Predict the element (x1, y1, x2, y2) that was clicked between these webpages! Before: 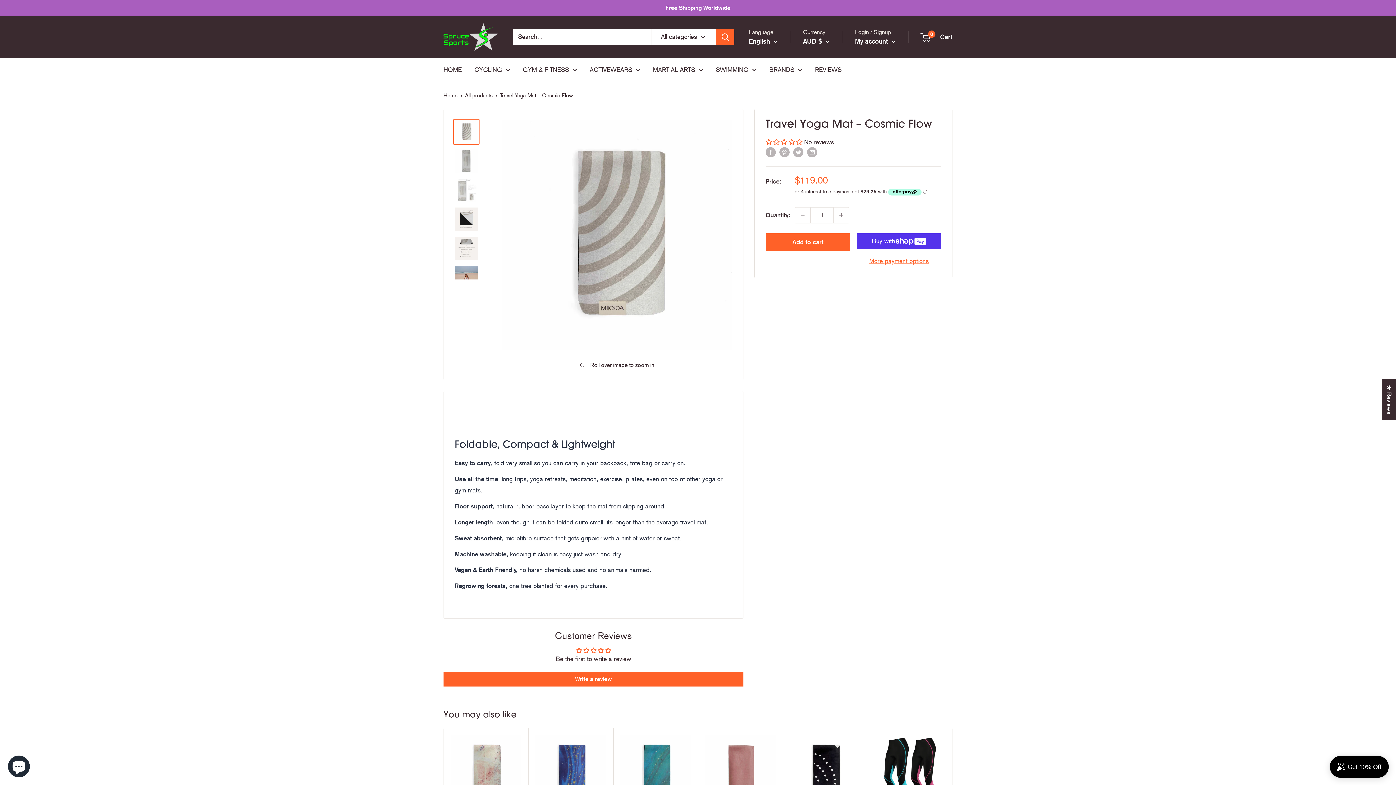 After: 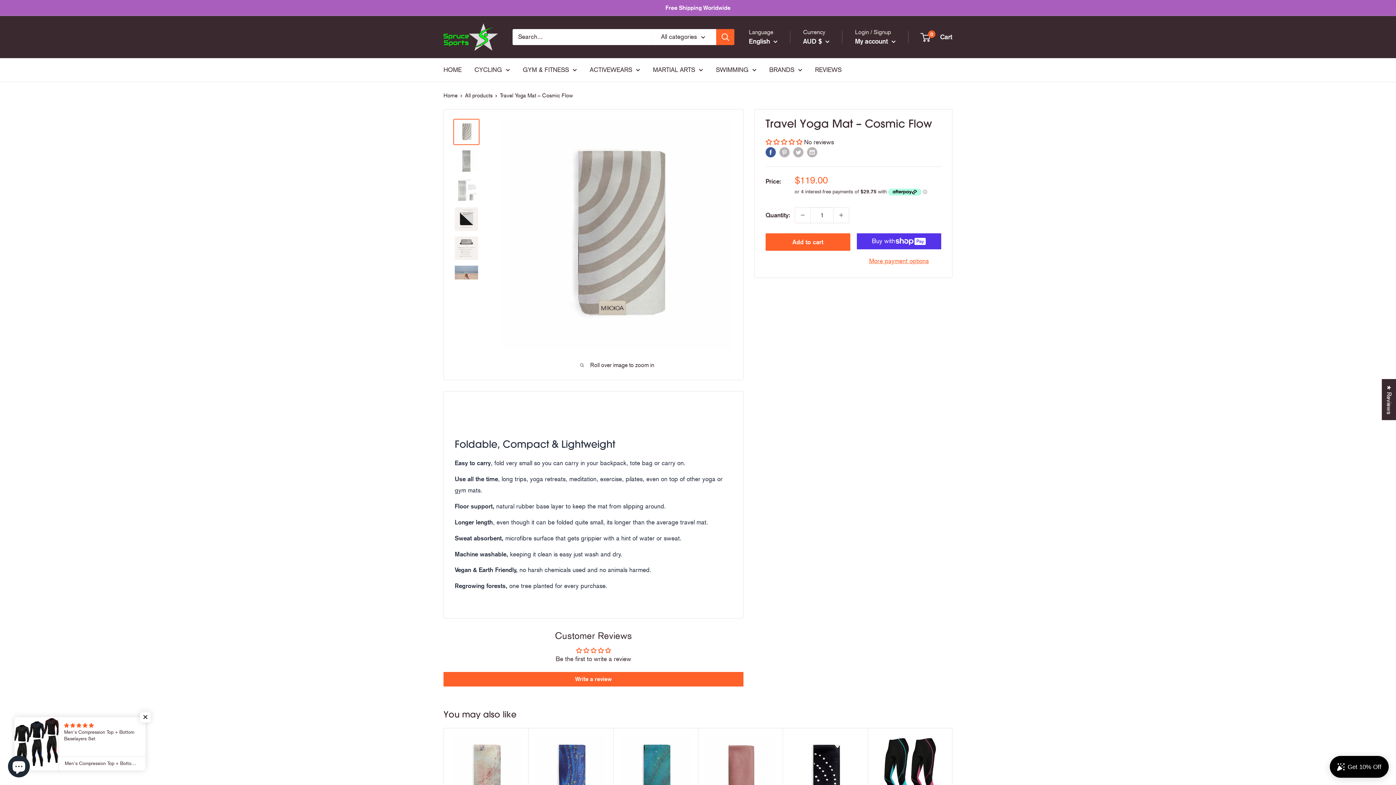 Action: label: Share on Facebook bbox: (765, 146, 776, 157)